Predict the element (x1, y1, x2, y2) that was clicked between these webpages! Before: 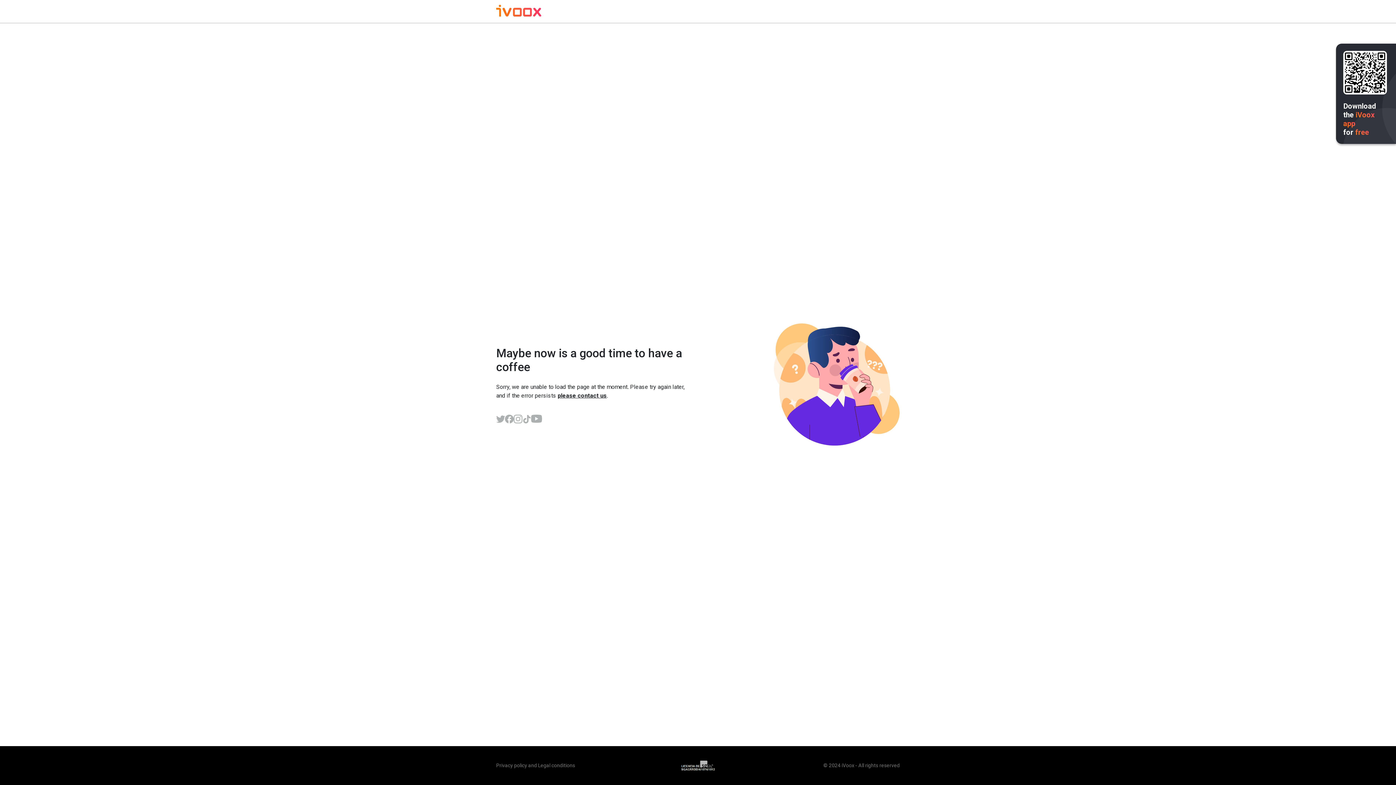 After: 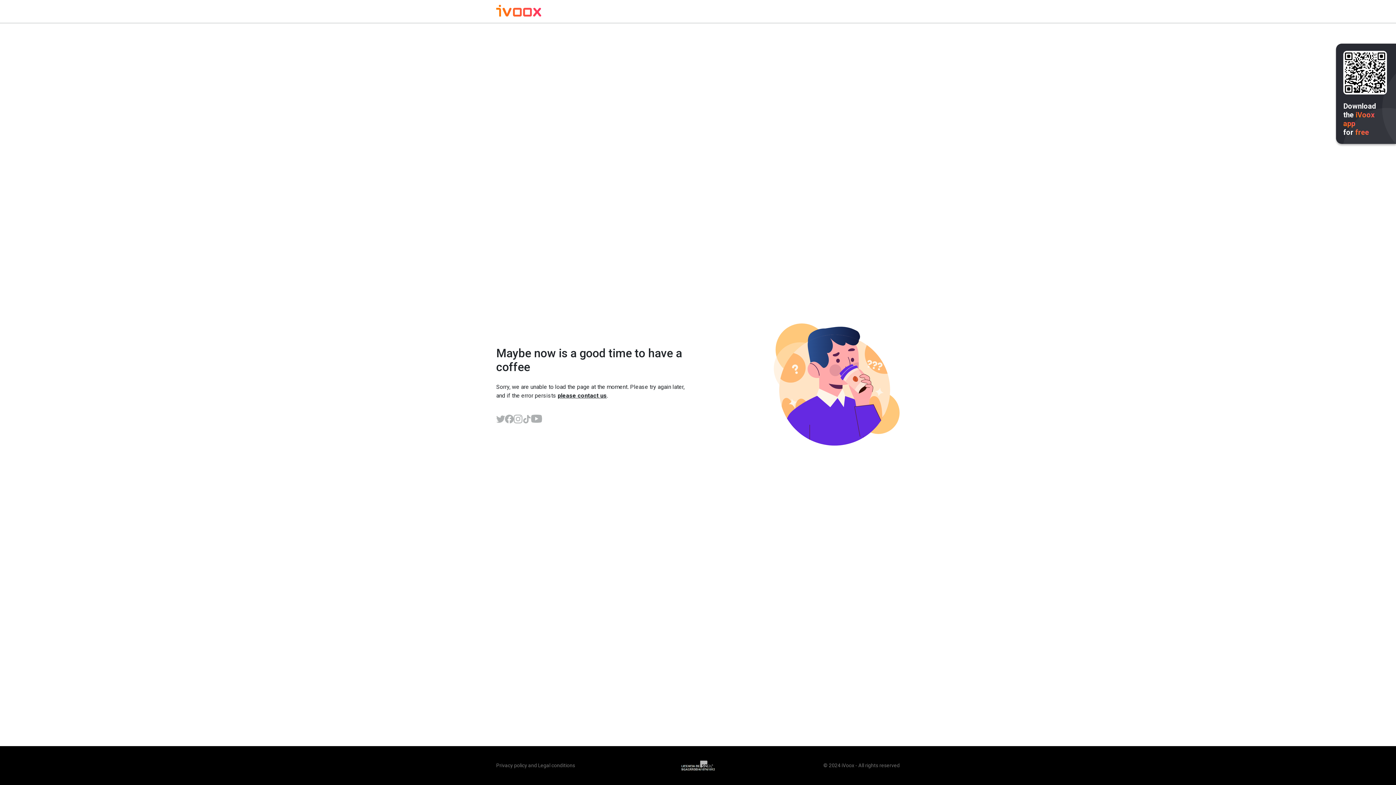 Action: bbox: (522, 414, 531, 423)